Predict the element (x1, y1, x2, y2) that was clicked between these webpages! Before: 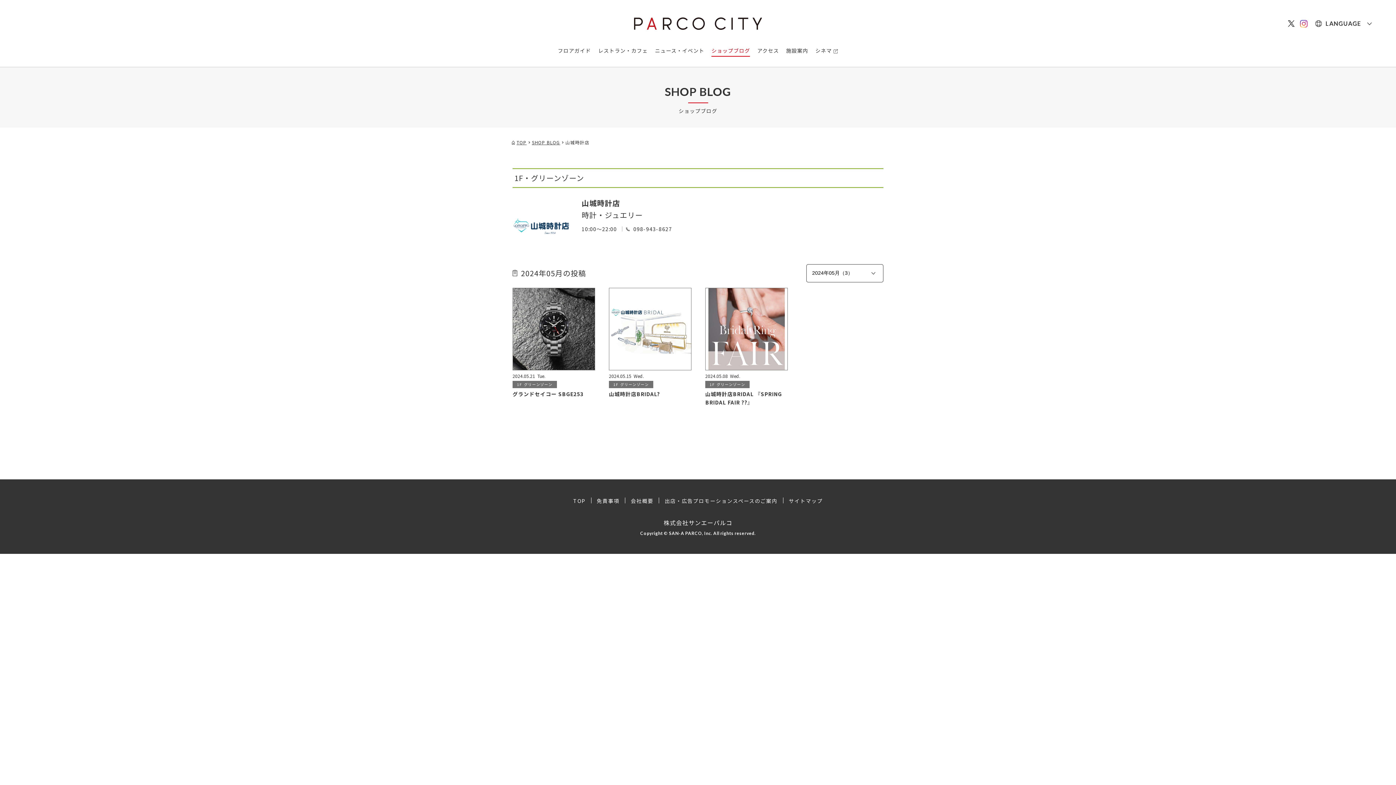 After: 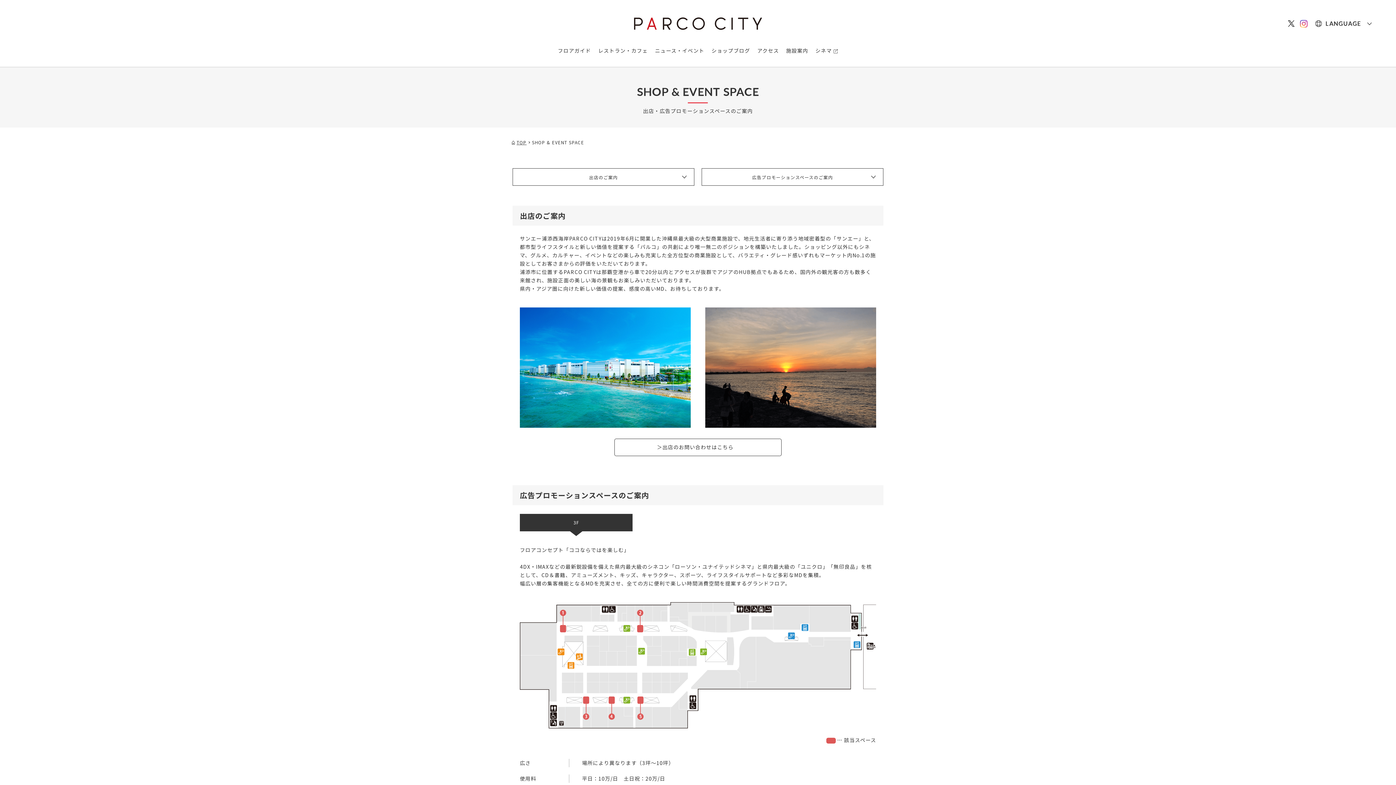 Action: label: 出店・広告プロモーションスペースのご案内 bbox: (664, 497, 777, 504)